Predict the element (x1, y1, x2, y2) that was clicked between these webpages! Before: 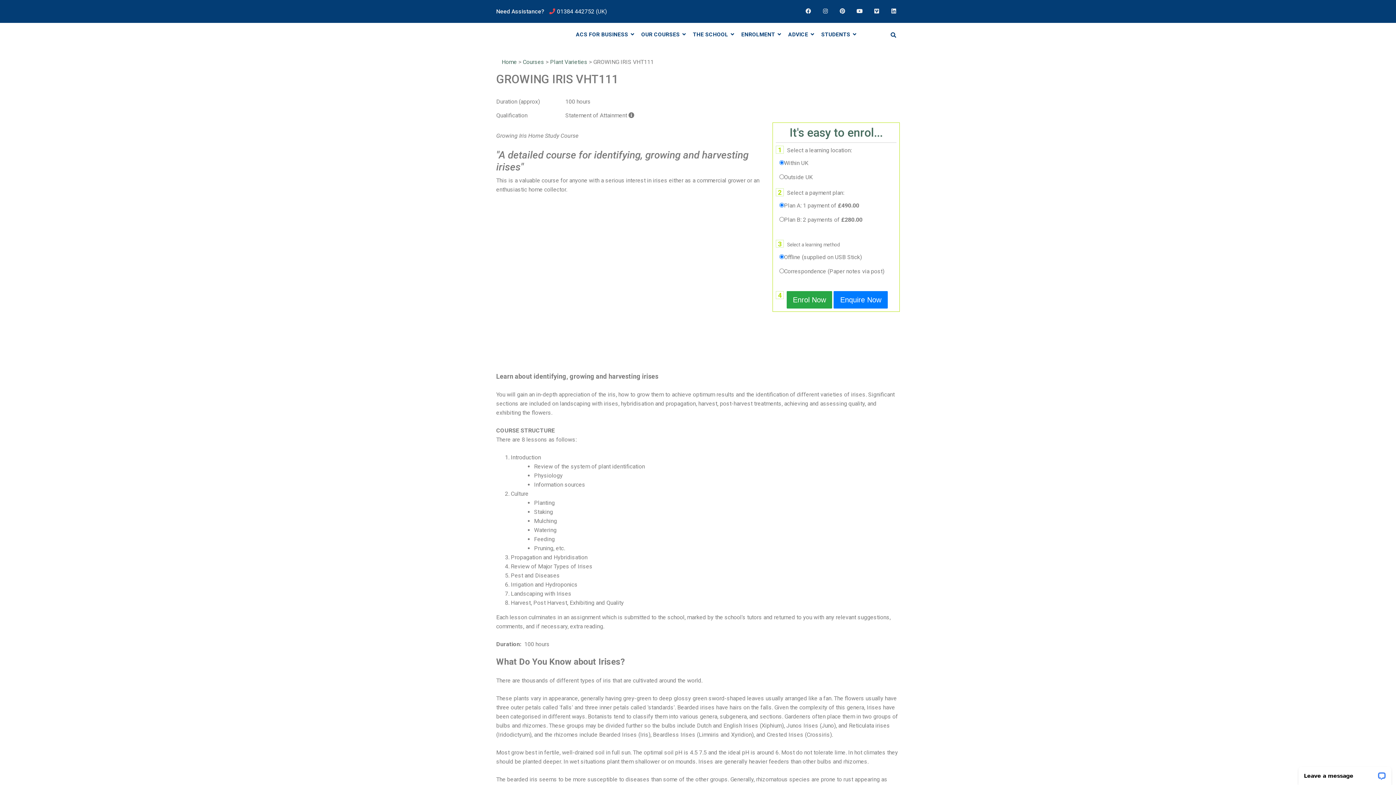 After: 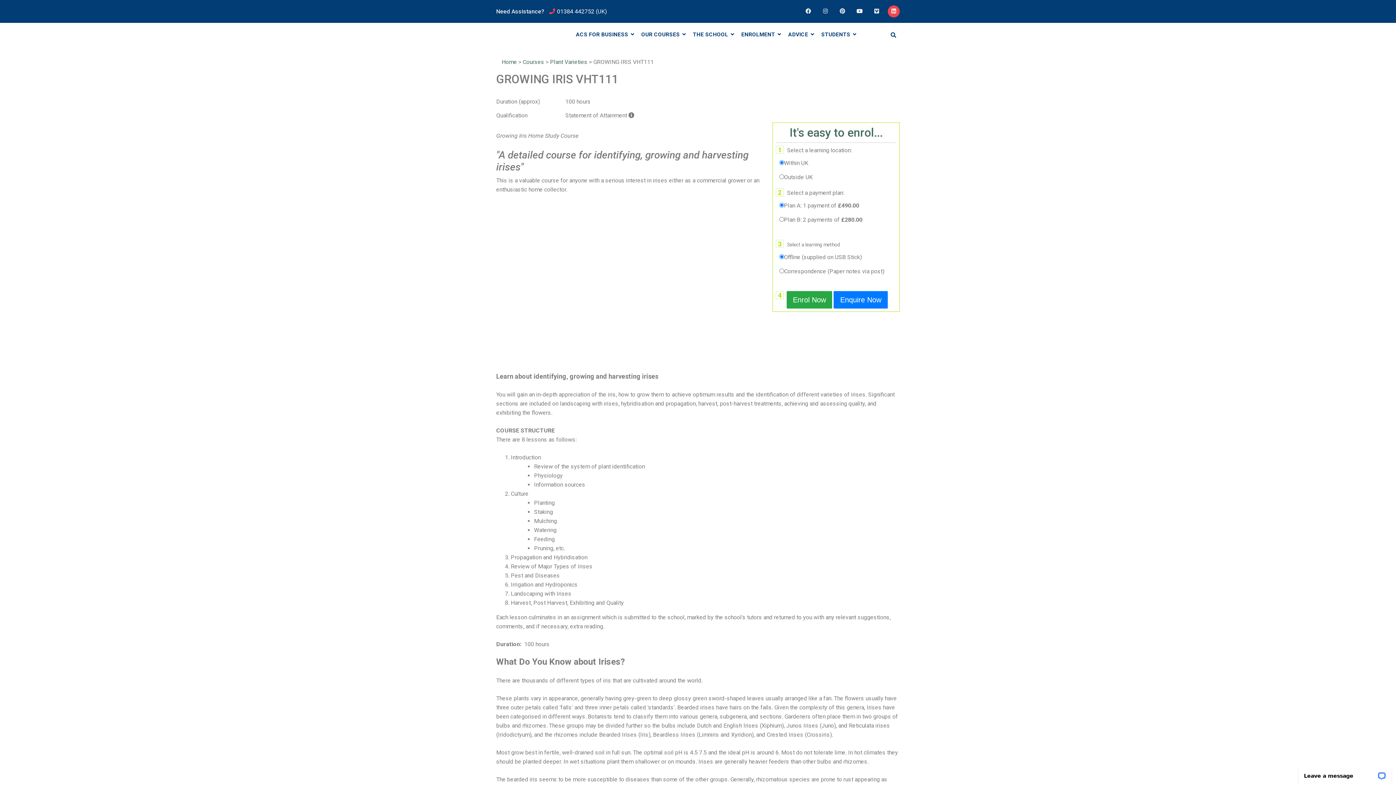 Action: bbox: (891, 8, 896, 14)